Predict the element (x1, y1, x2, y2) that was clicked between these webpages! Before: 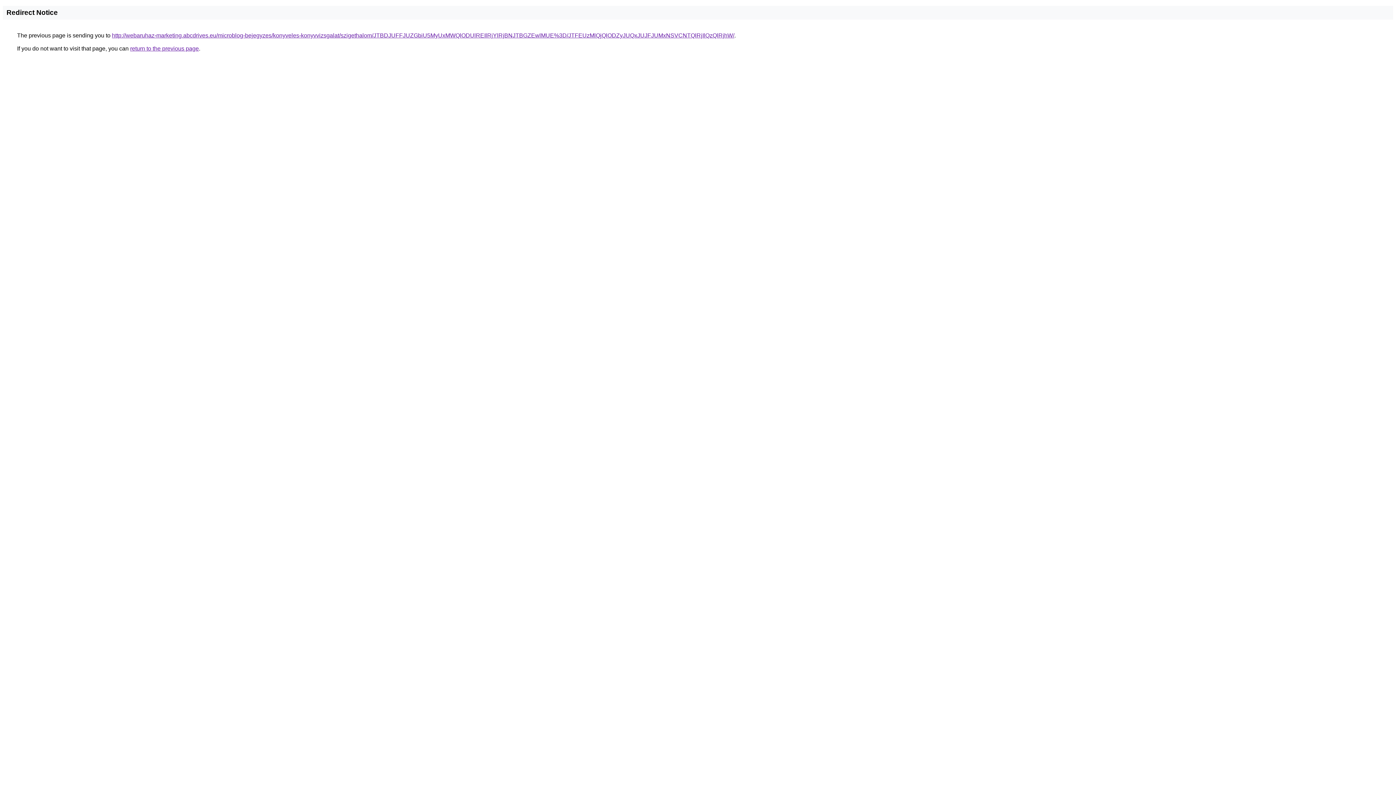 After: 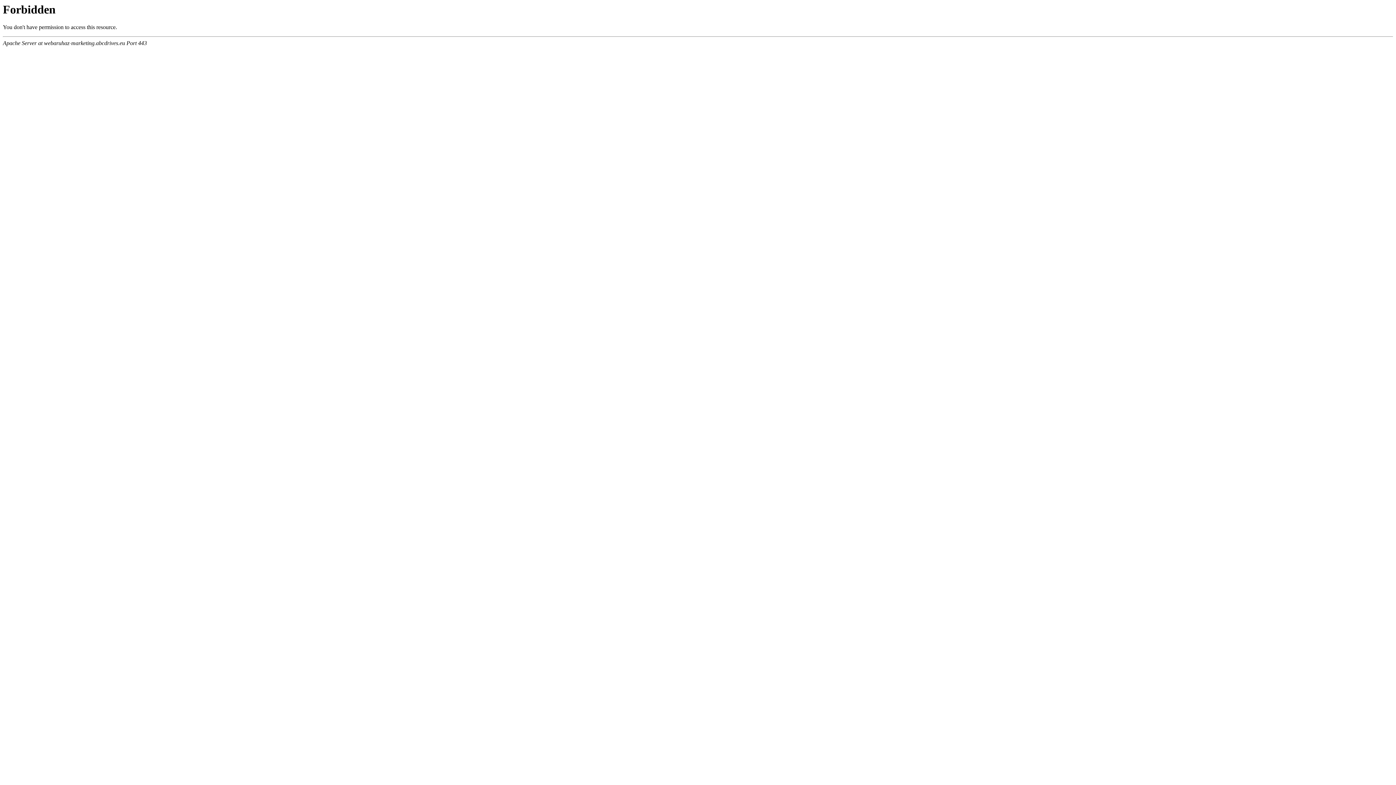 Action: bbox: (112, 32, 734, 38) label: http://webaruhaz-marketing.abcdrives.eu/microblog-bejegyzes/konyveles-konyvvizsgalat/szigethalom/JTBDJUFFJUZGbiU5MyUxMWQlODUlREIlRjYlRjBNJTBGZEwlMUE%3D/JTFEUzMlQjQlODZyJUQxJUJFJUMxNSVCNTQlRjIlQzQlRjhW/